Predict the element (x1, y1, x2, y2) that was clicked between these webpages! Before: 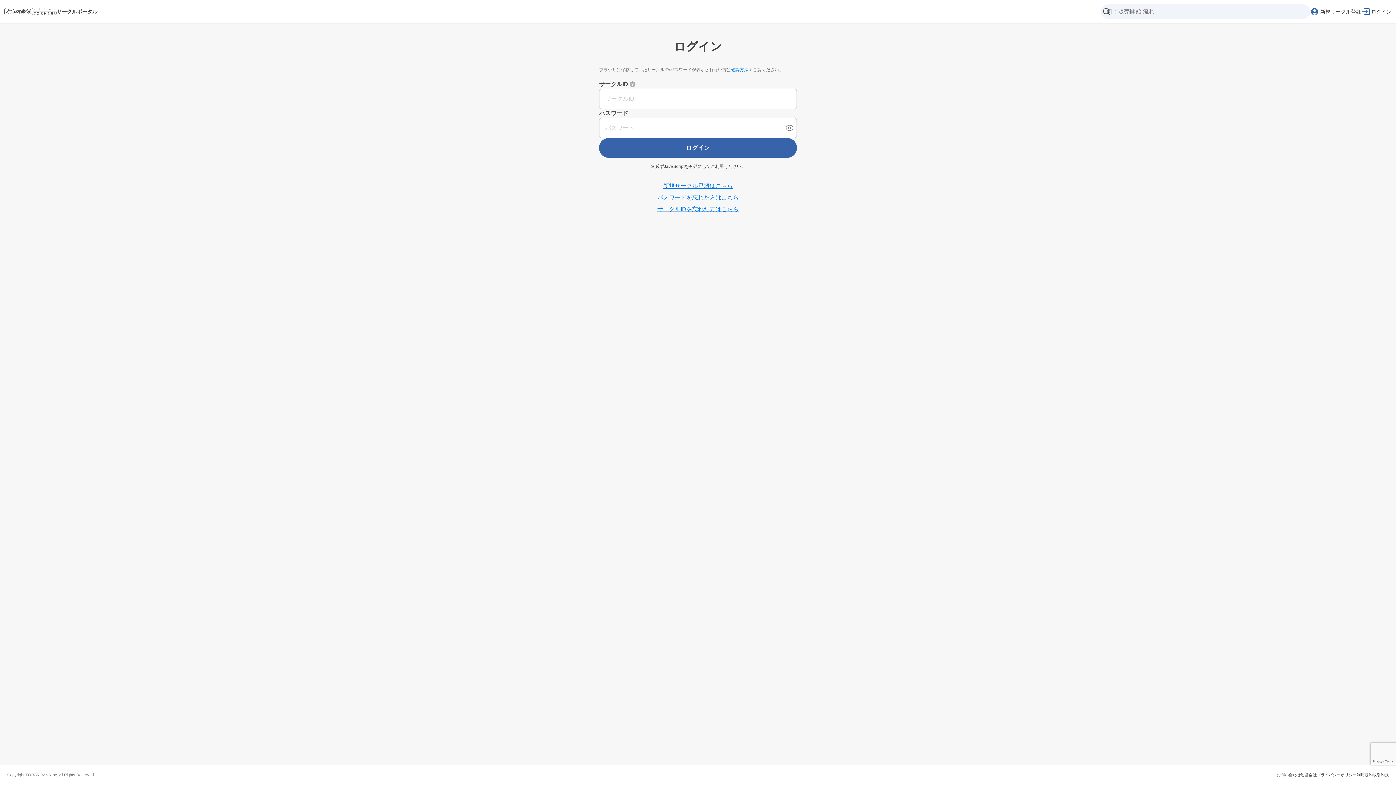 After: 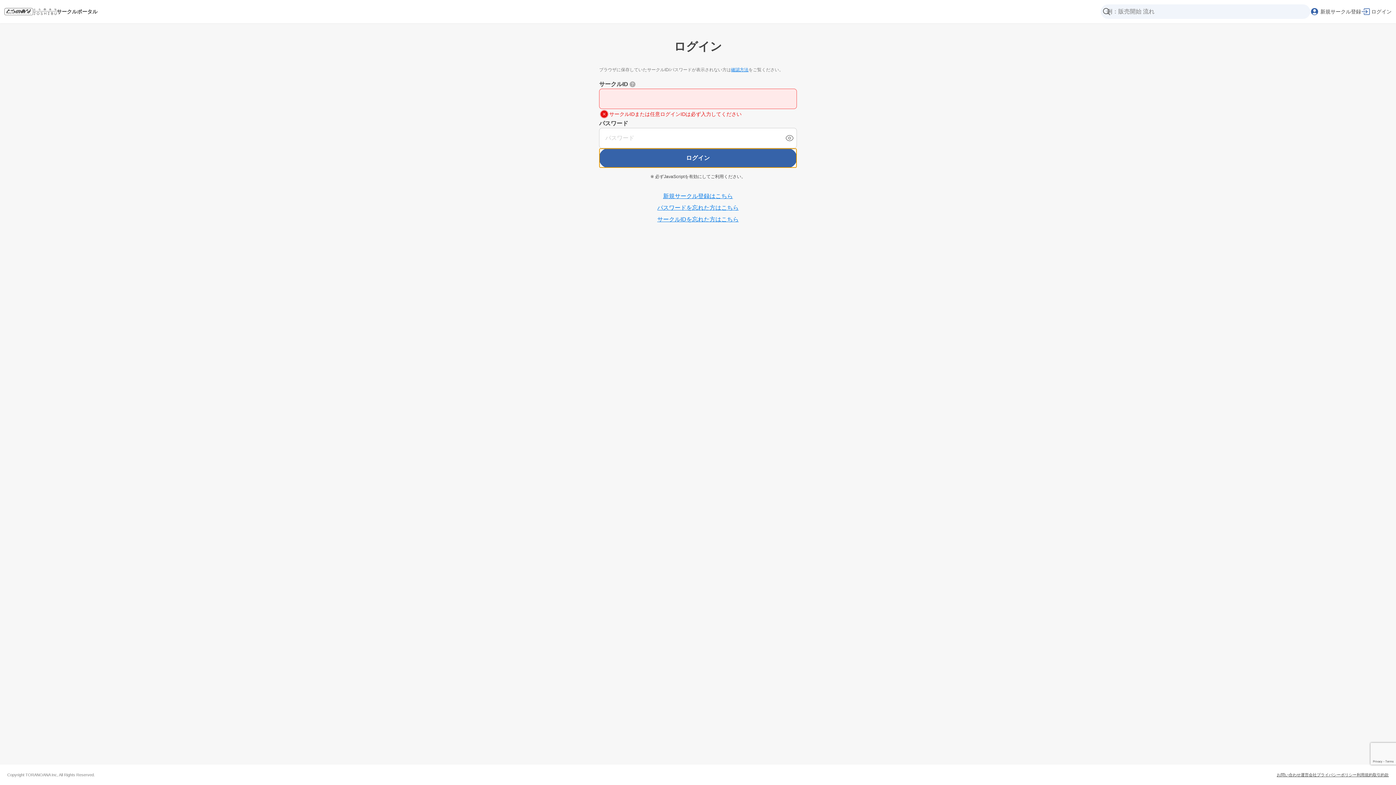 Action: bbox: (599, 138, 797, 157) label: ログイン